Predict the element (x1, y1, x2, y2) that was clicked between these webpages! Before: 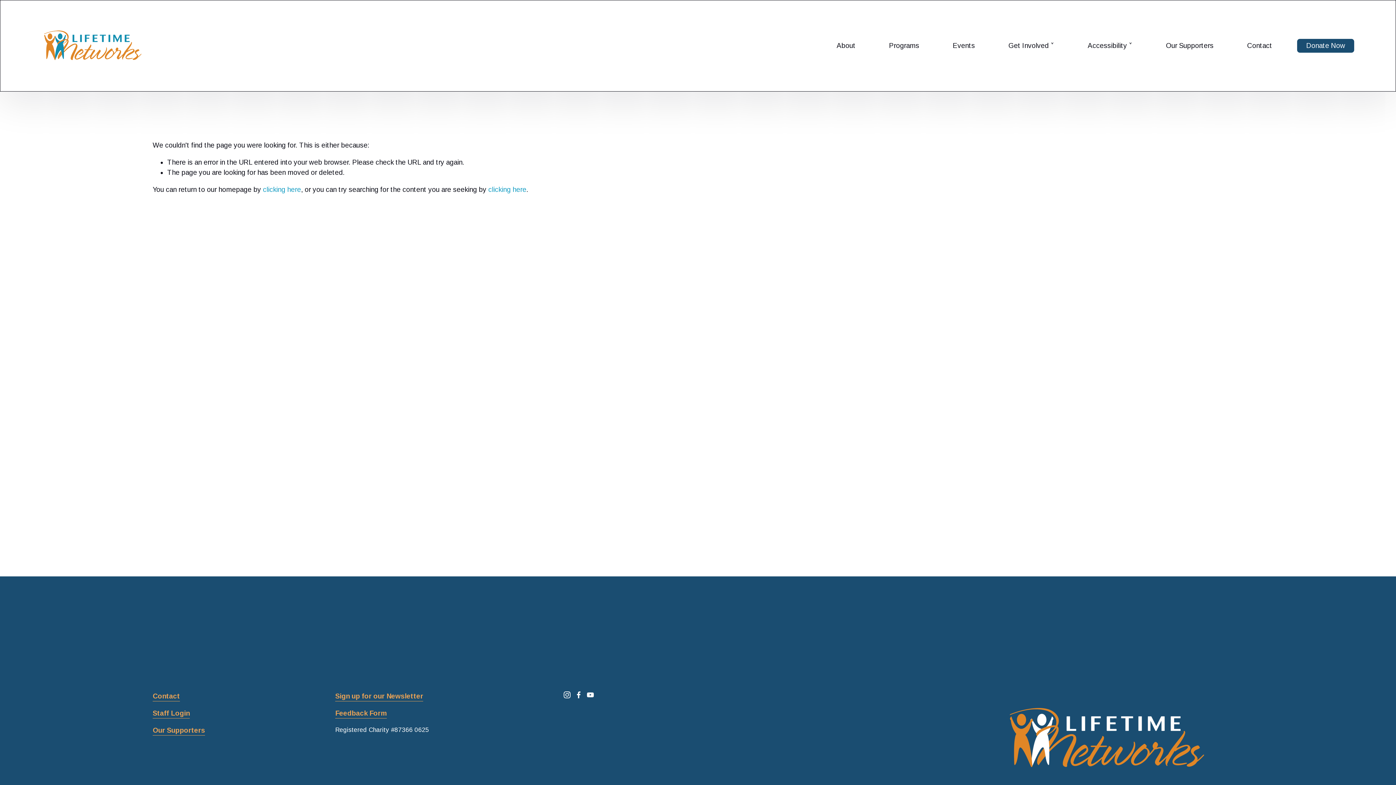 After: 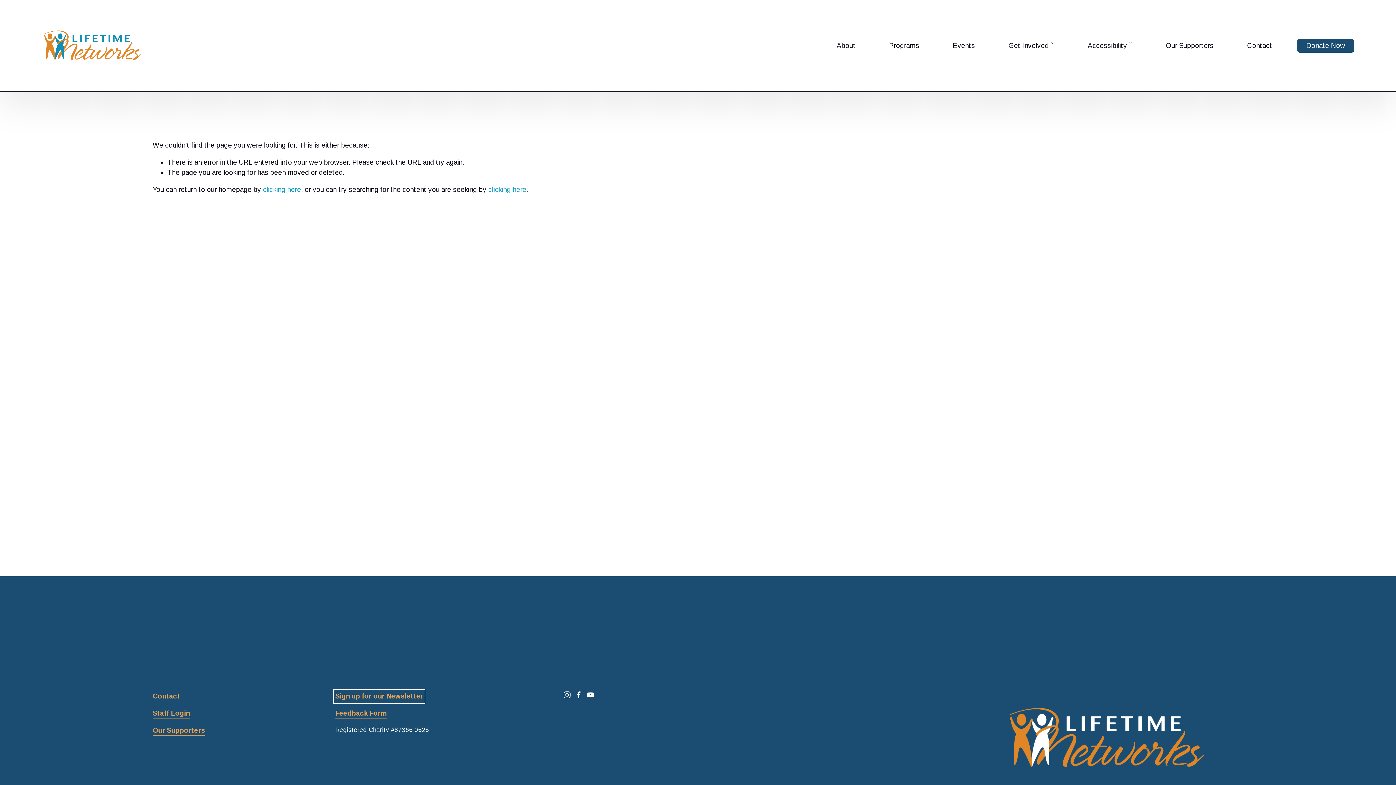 Action: label: Sign up for our Newsletter bbox: (335, 691, 423, 701)